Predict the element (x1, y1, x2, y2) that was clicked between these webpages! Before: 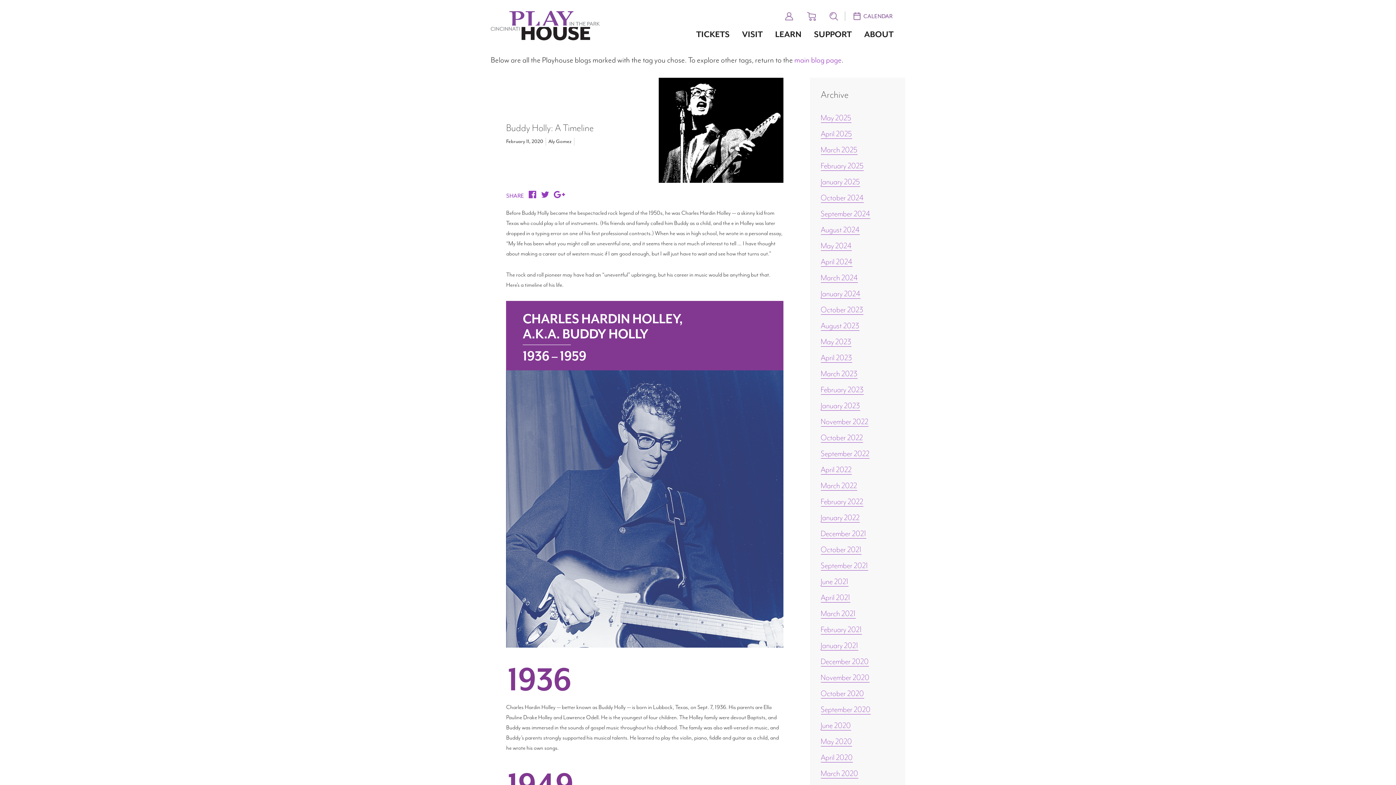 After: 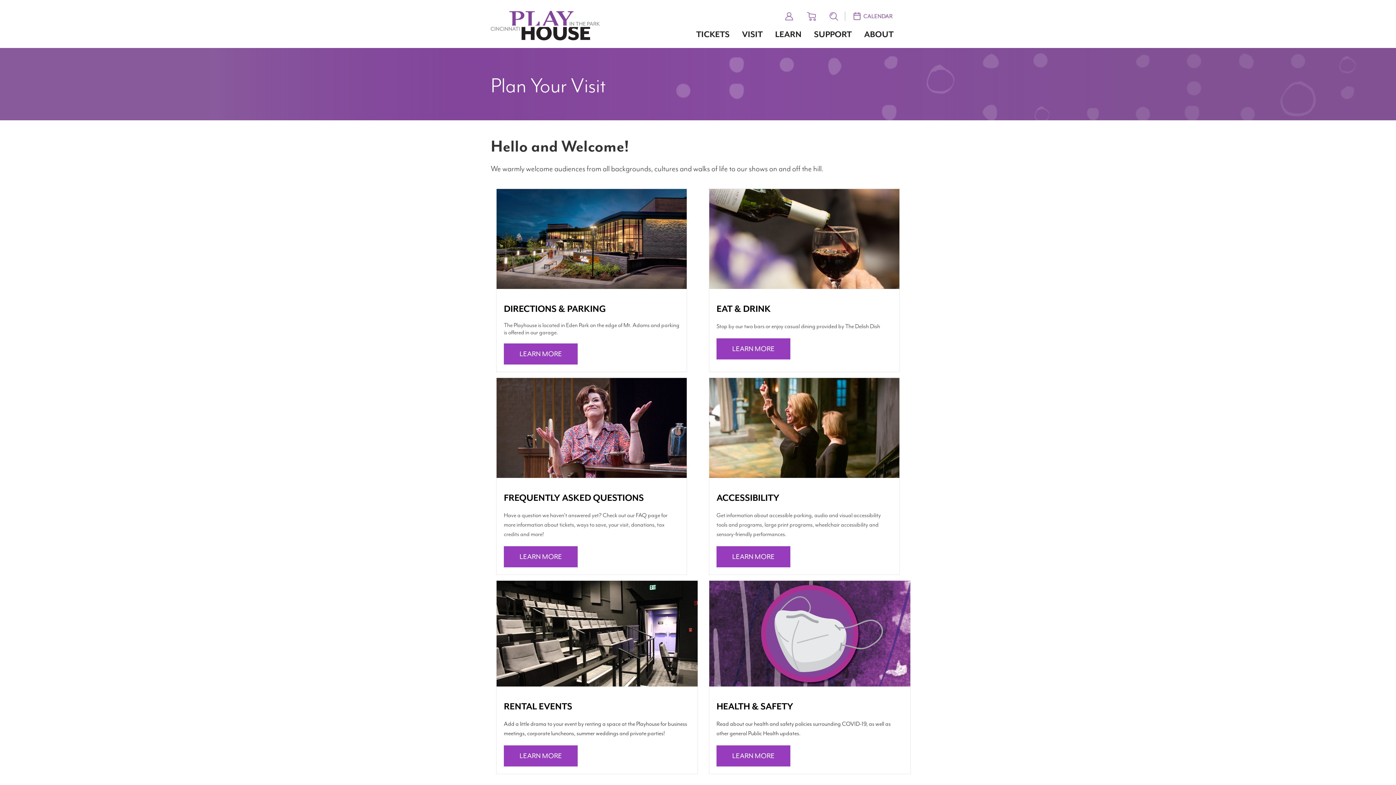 Action: bbox: (736, 20, 769, 47) label: VISIT